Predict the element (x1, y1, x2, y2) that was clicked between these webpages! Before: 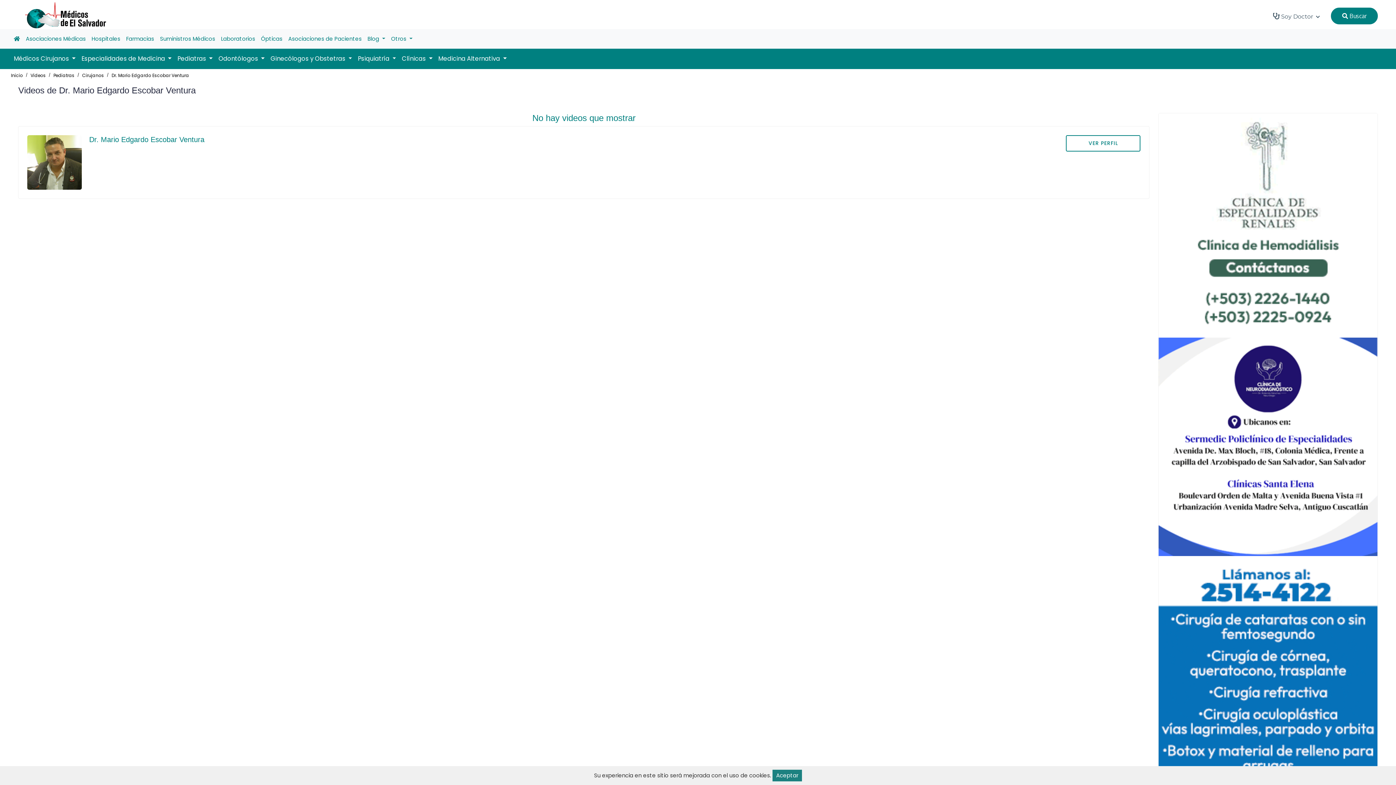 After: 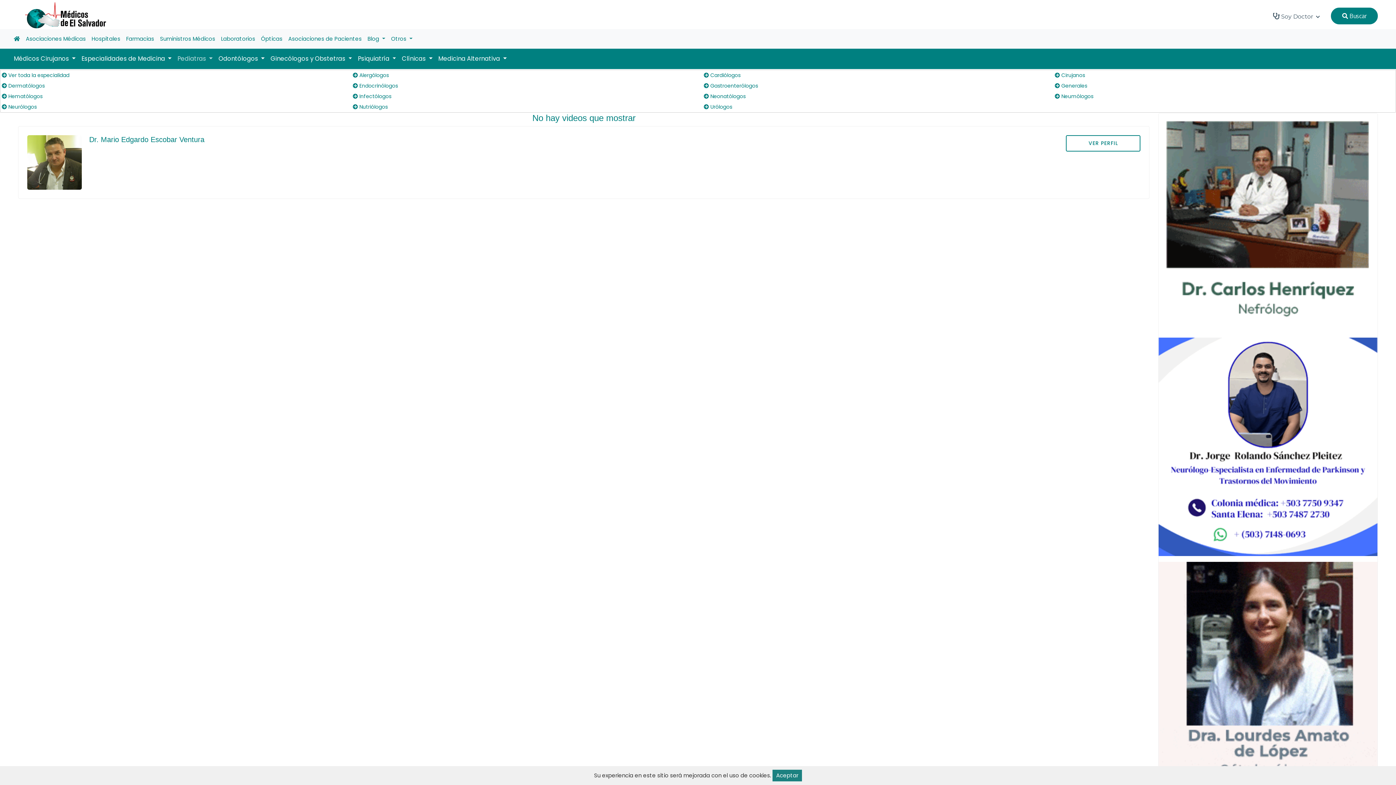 Action: bbox: (174, 51, 215, 66) label: Pediatras 